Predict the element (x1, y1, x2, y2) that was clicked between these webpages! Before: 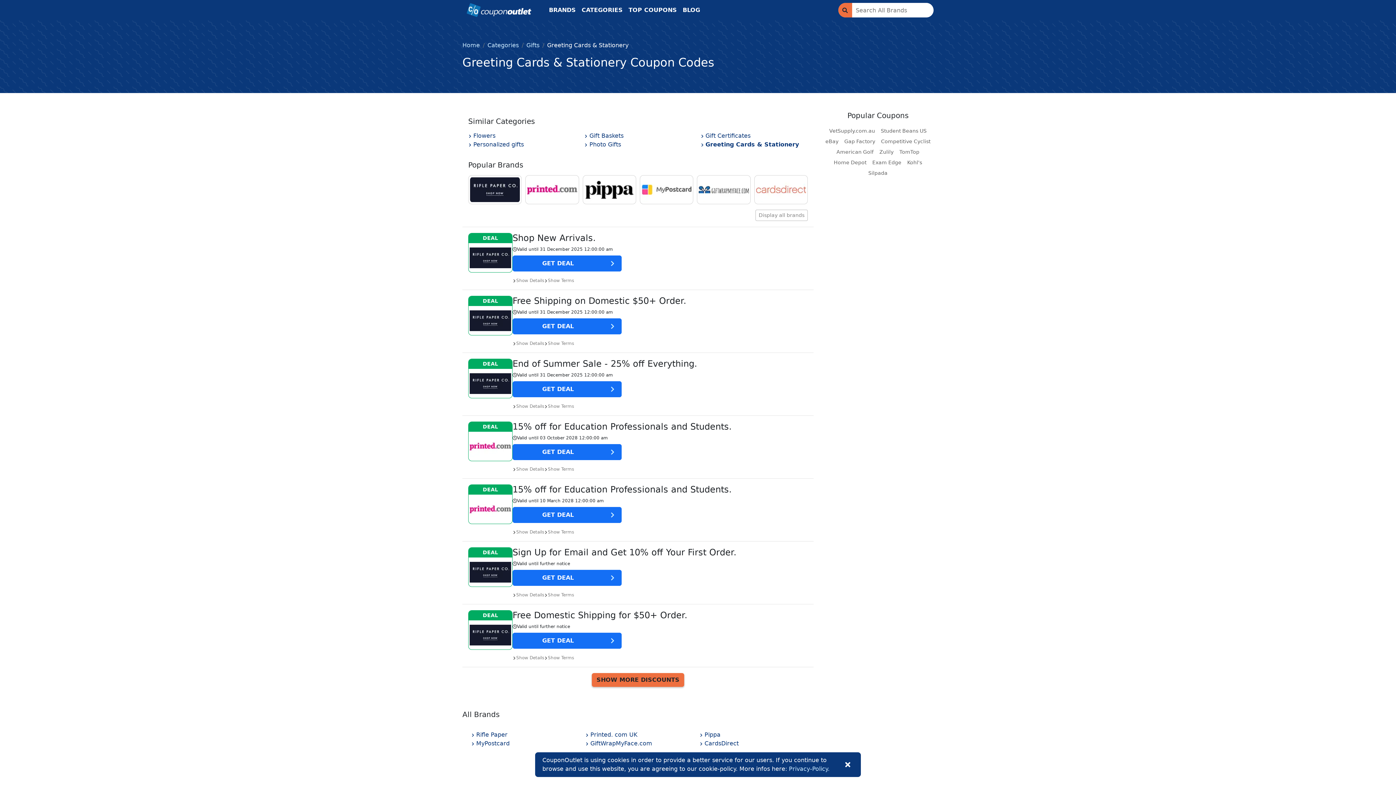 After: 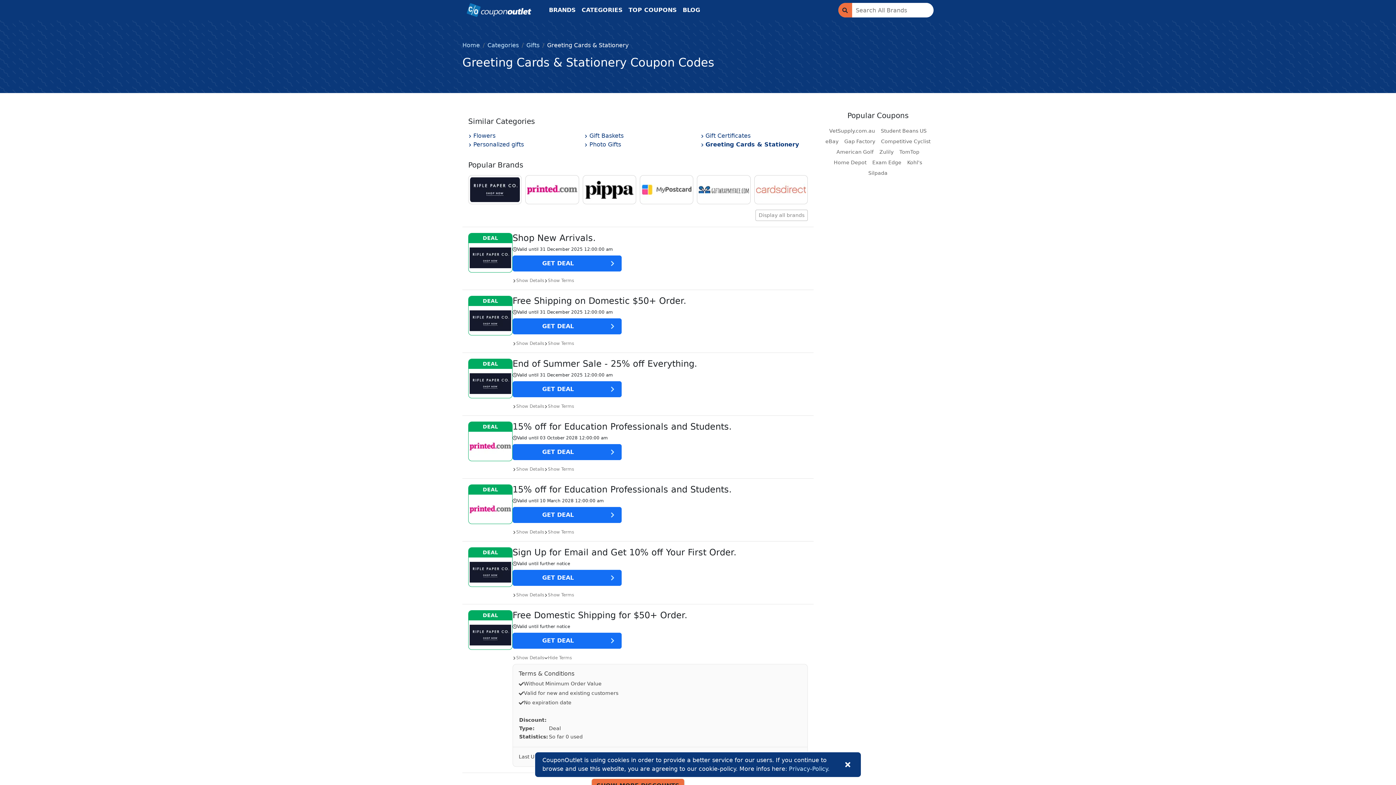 Action: bbox: (544, 654, 574, 661) label: Show Terms